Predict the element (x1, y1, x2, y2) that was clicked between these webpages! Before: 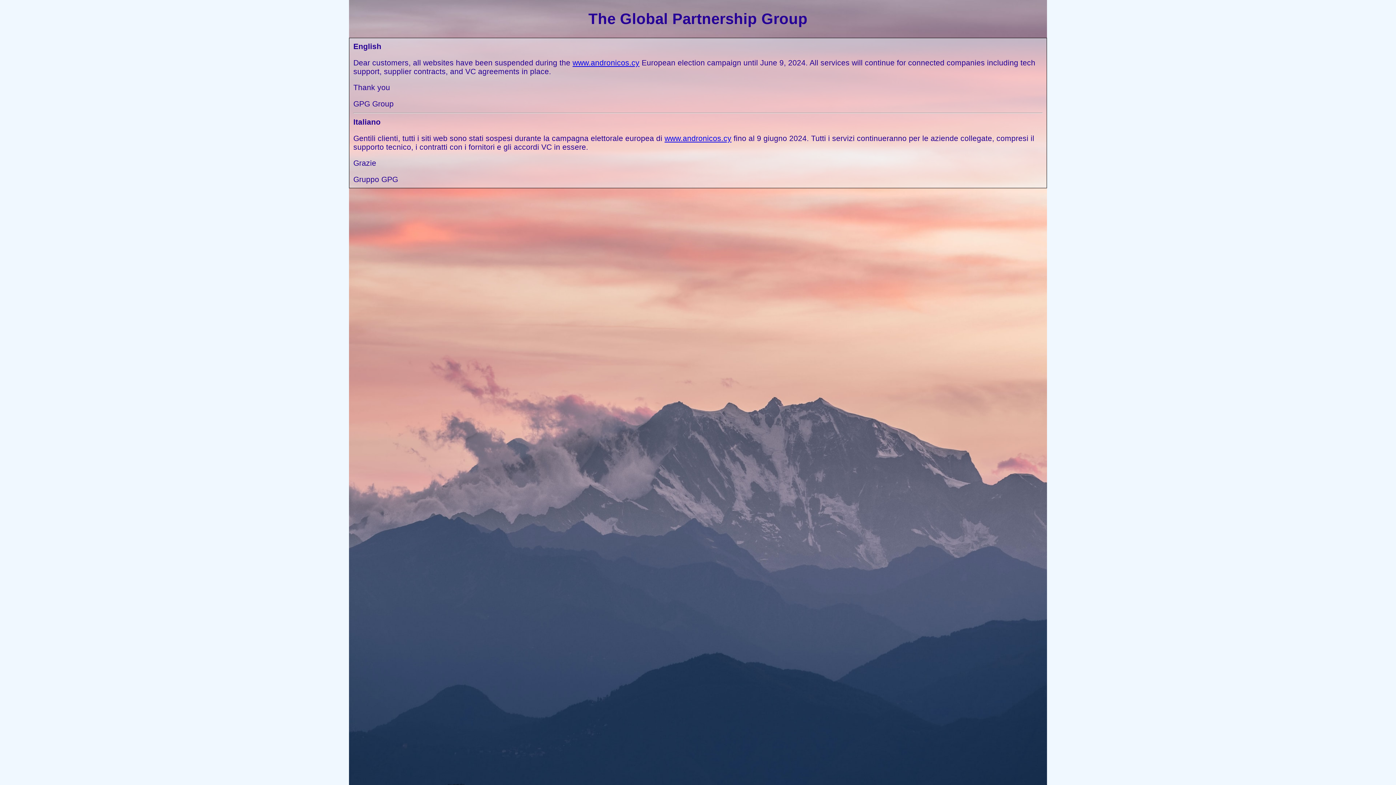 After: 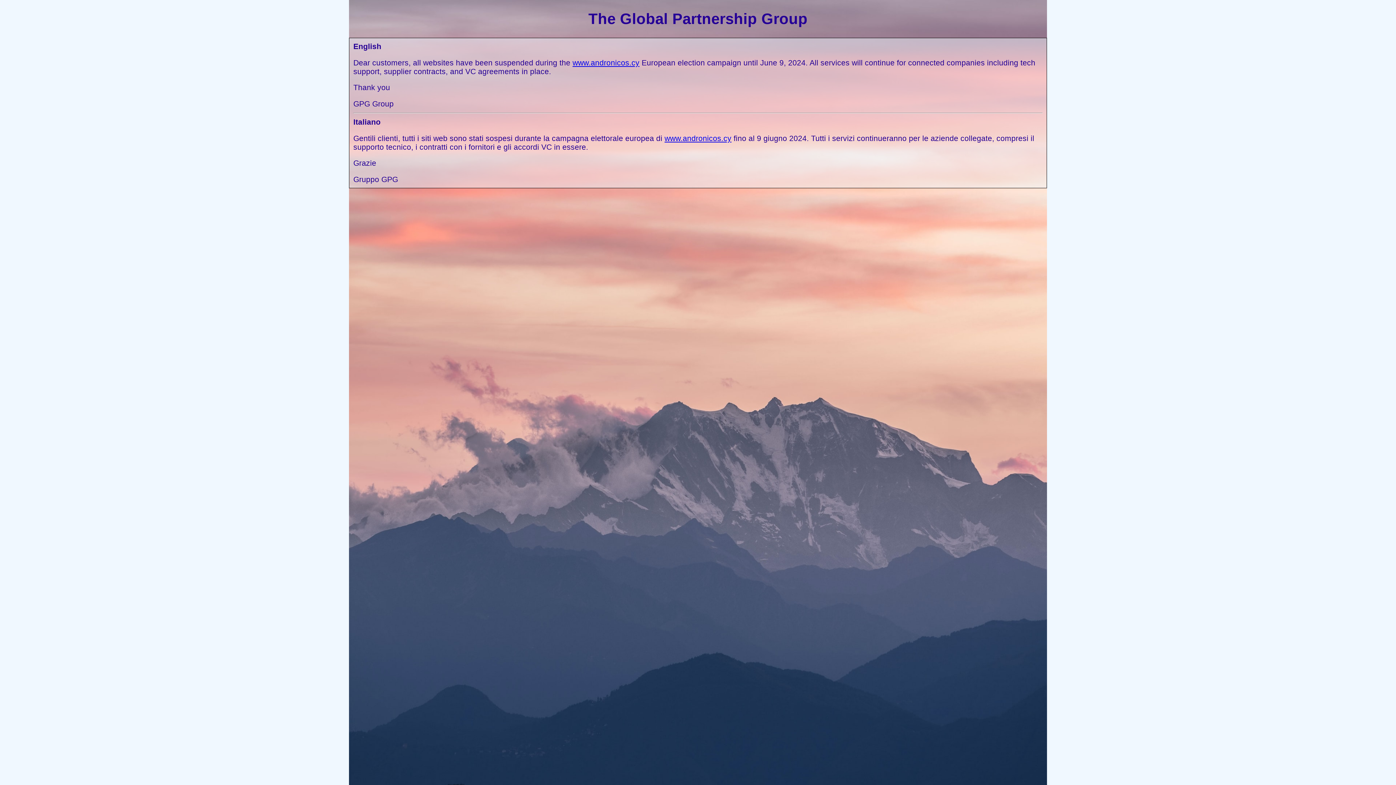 Action: label: www.andronicos.cy bbox: (664, 134, 731, 142)